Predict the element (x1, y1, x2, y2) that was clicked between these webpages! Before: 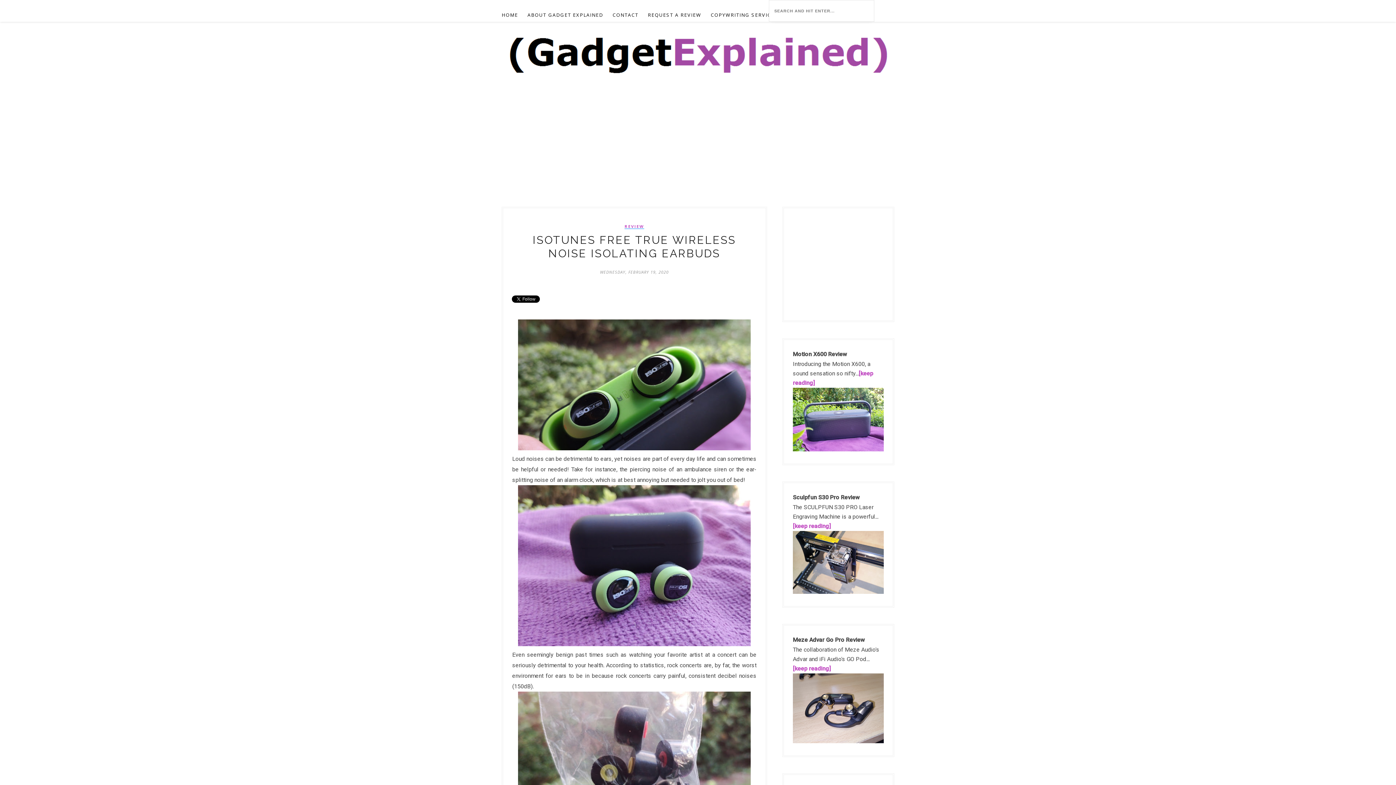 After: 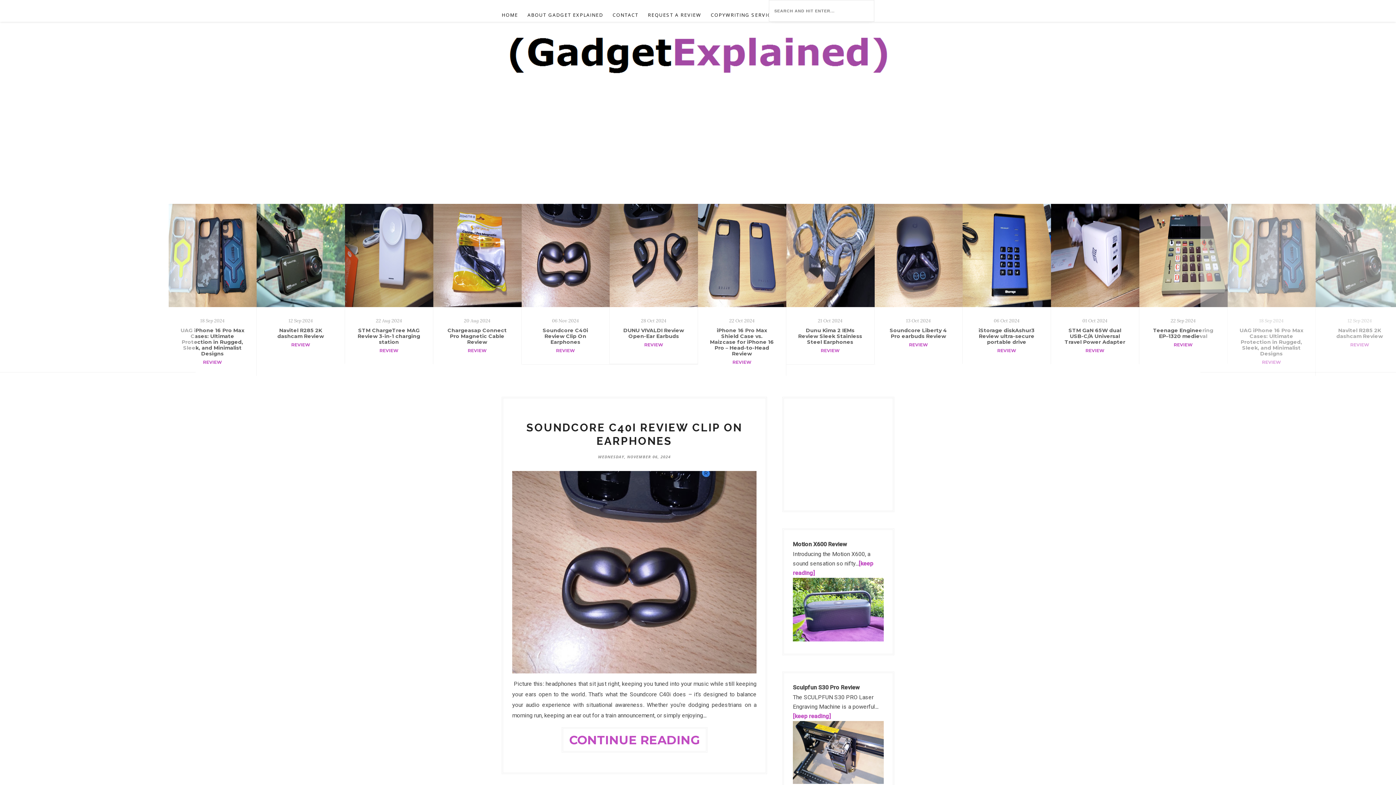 Action: label: HOME bbox: (501, 4, 518, 25)